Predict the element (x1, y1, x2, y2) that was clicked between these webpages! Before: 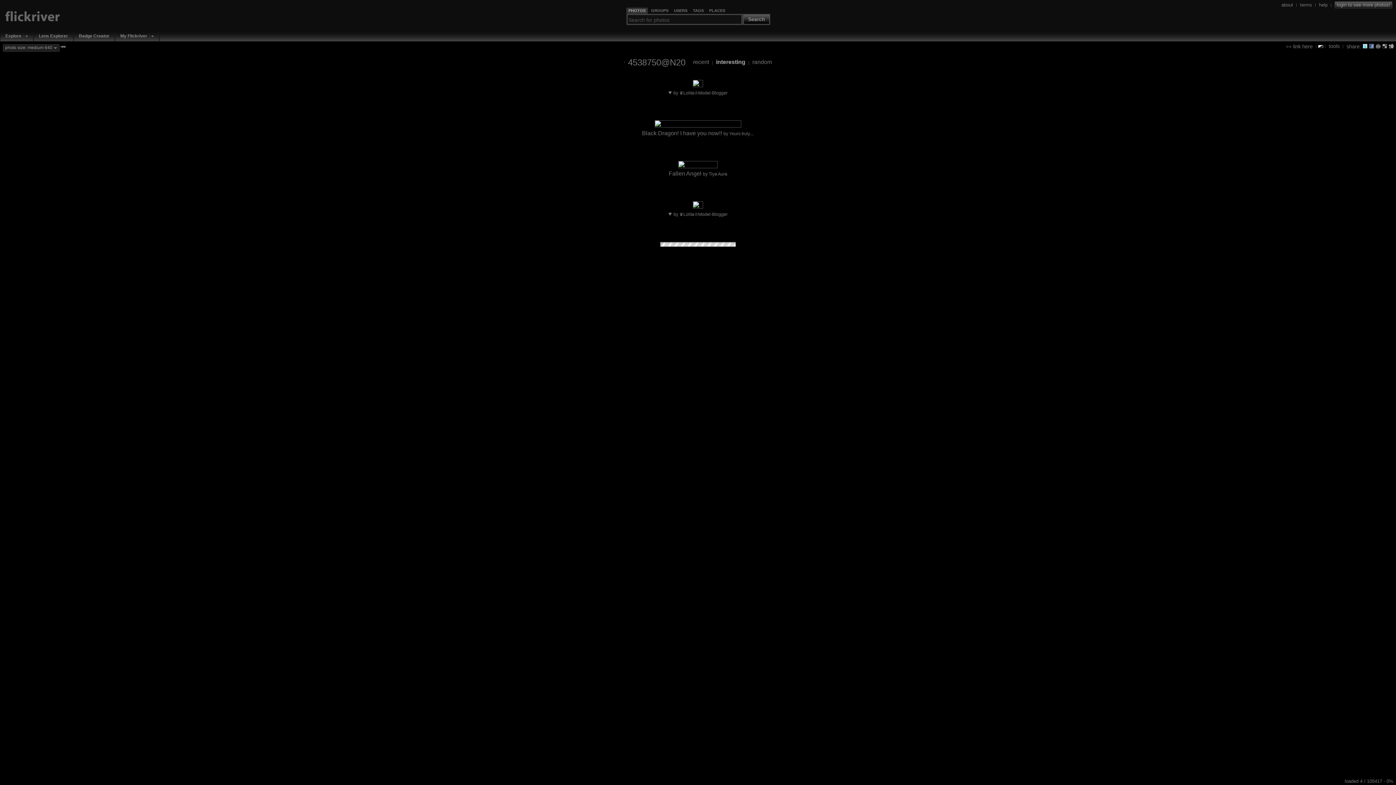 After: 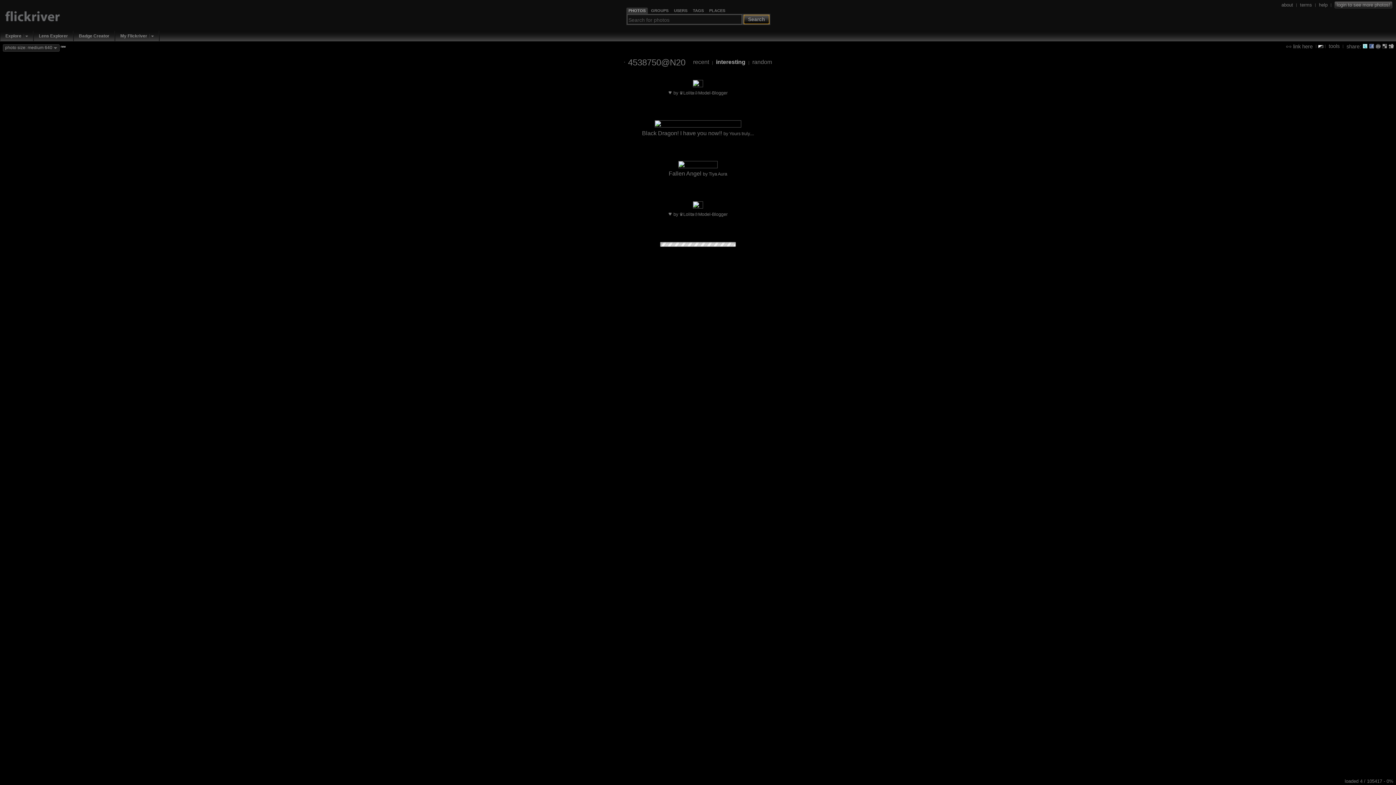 Action: bbox: (744, 14, 769, 23) label: Search